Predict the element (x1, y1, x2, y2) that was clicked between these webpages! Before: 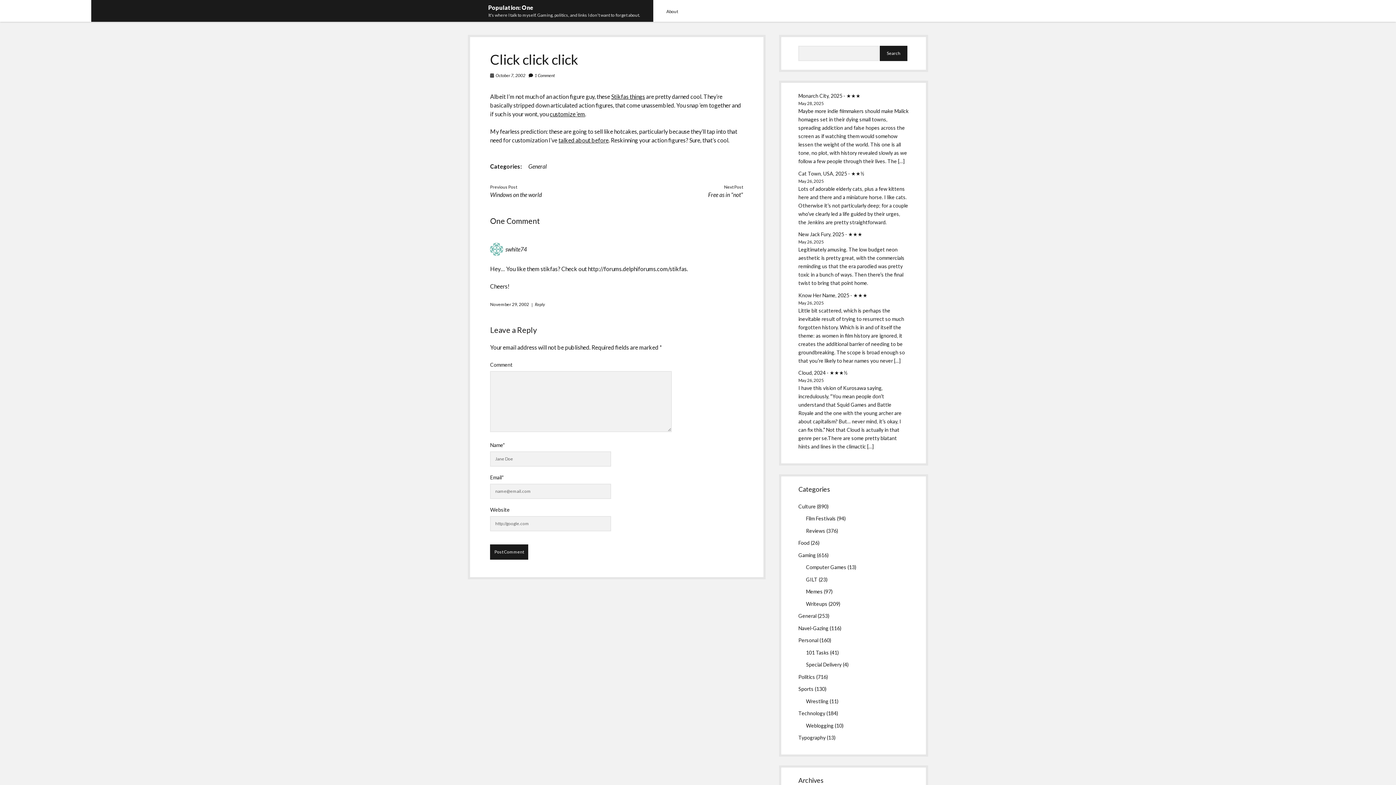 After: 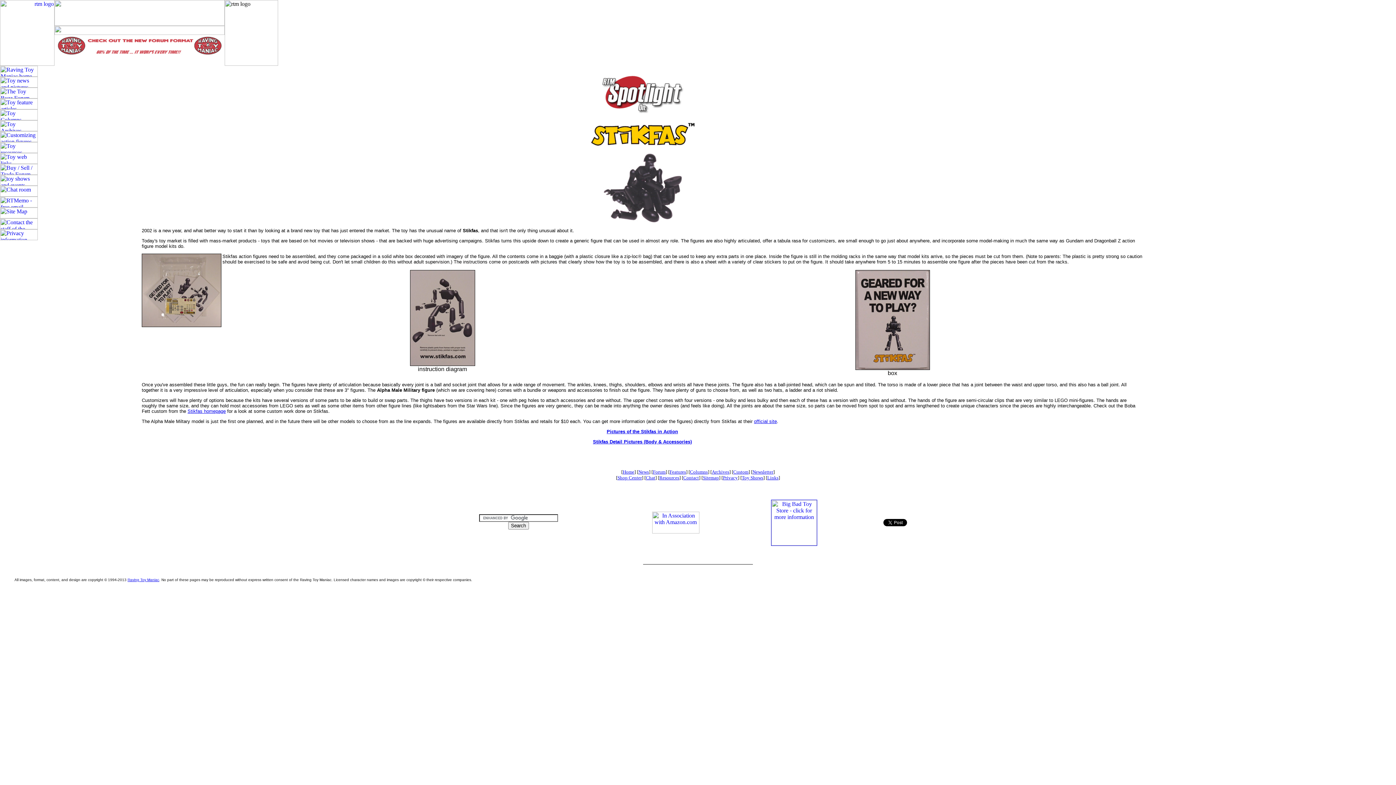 Action: label: Stikfas things bbox: (611, 93, 645, 100)